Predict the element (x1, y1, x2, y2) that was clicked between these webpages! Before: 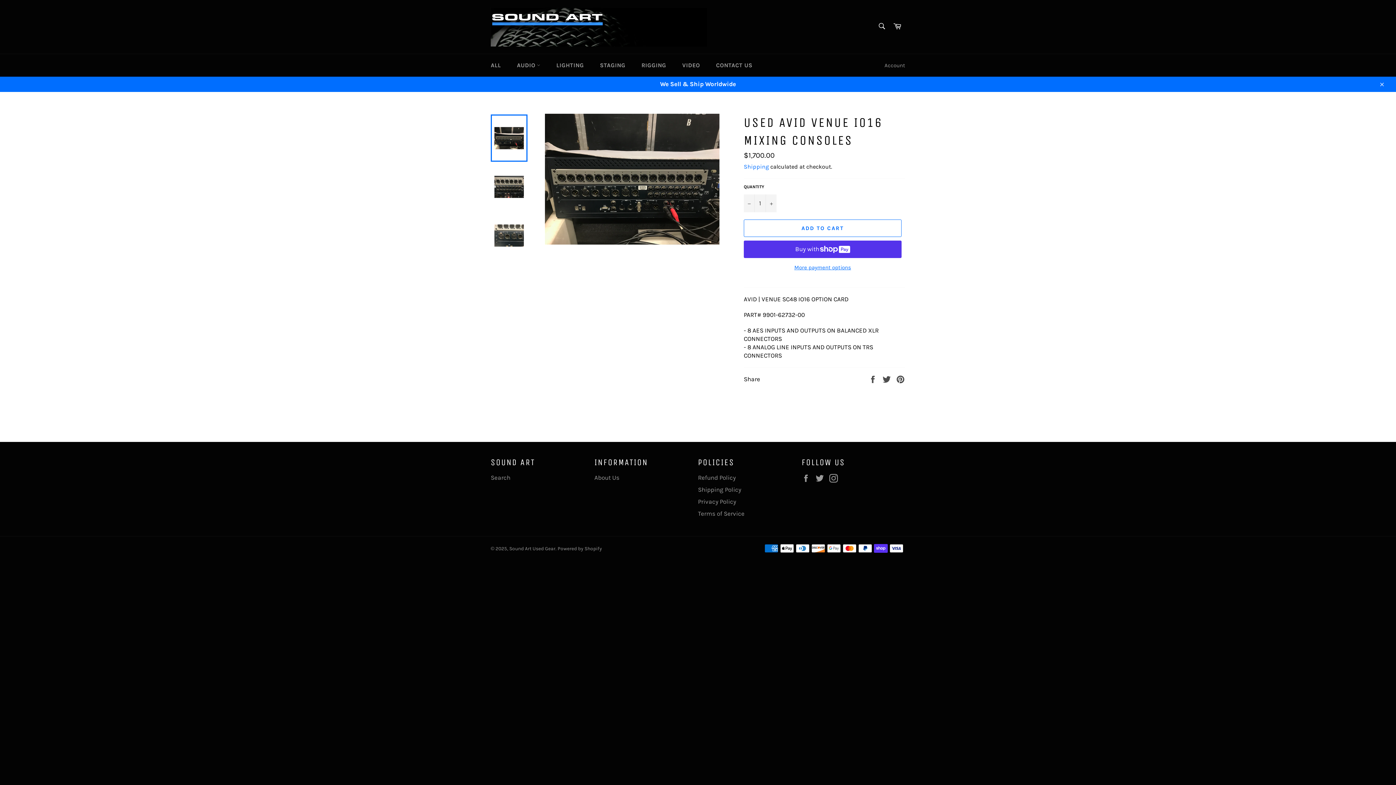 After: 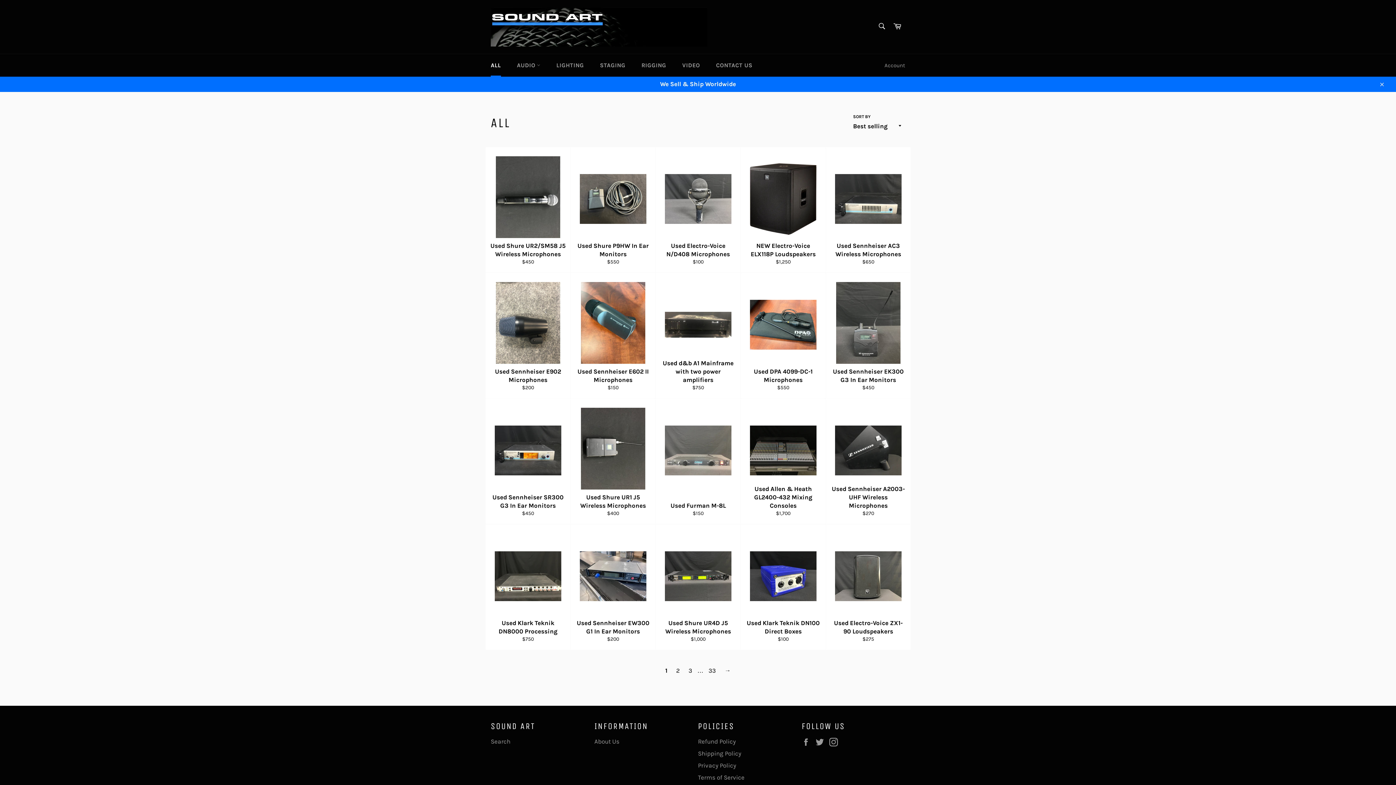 Action: label: ALL bbox: (483, 54, 508, 76)